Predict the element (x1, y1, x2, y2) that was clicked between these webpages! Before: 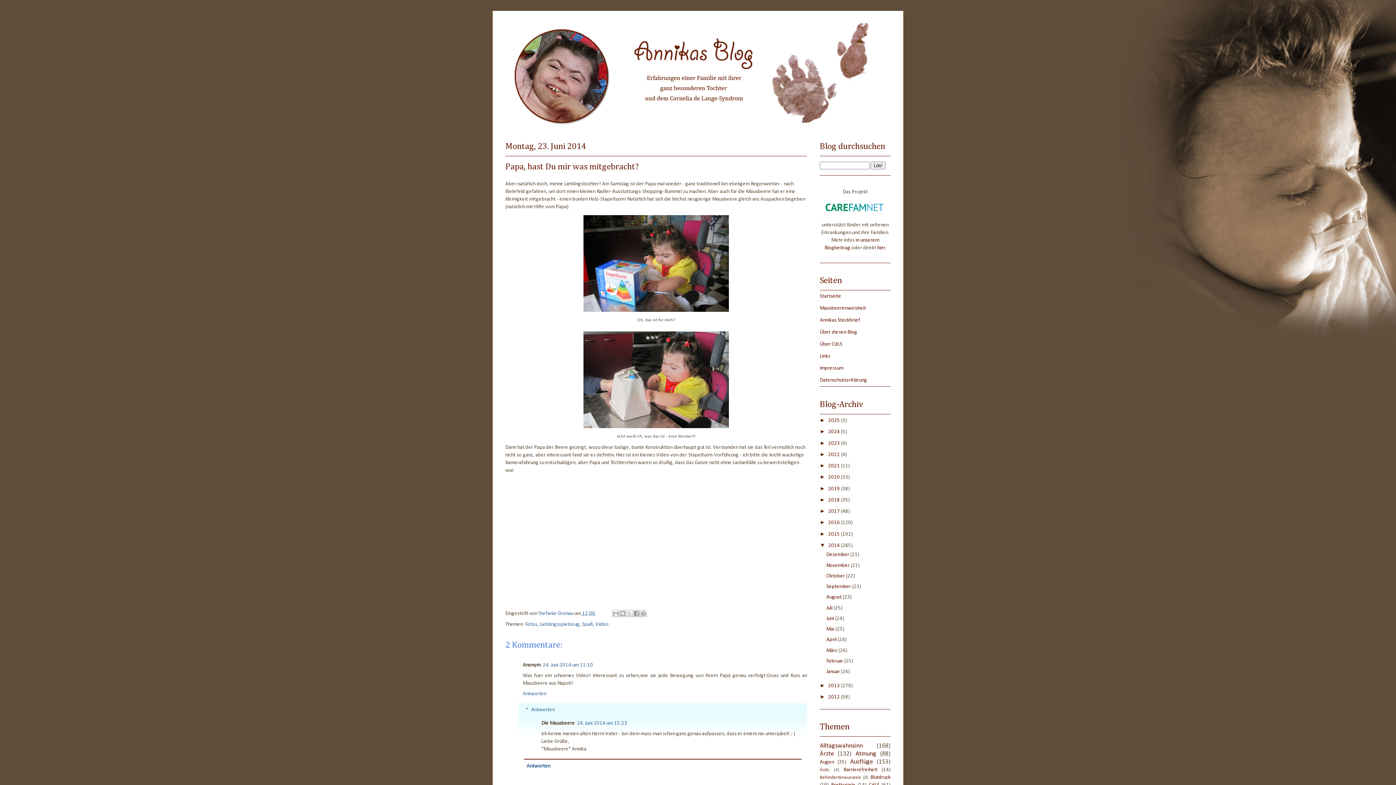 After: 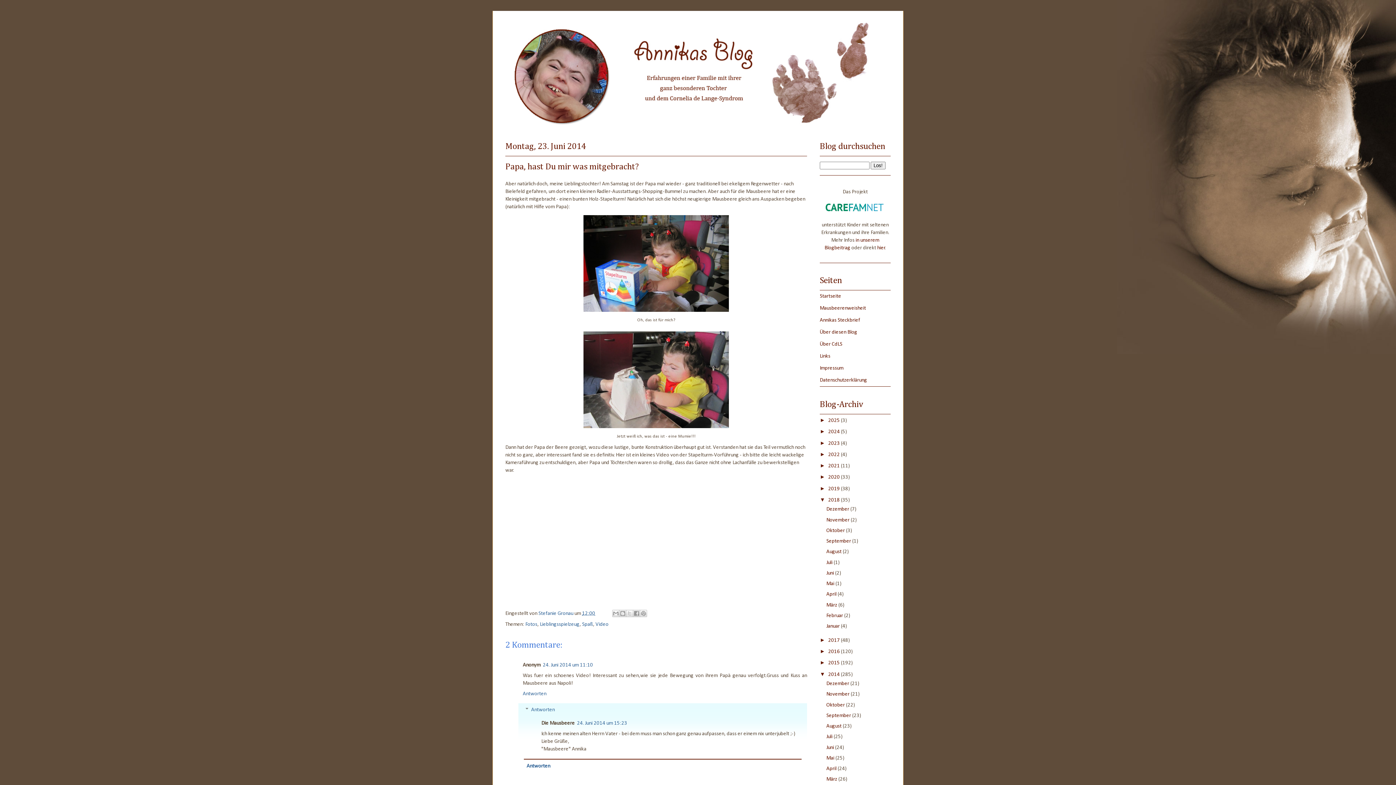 Action: bbox: (820, 496, 828, 502) label: ►  